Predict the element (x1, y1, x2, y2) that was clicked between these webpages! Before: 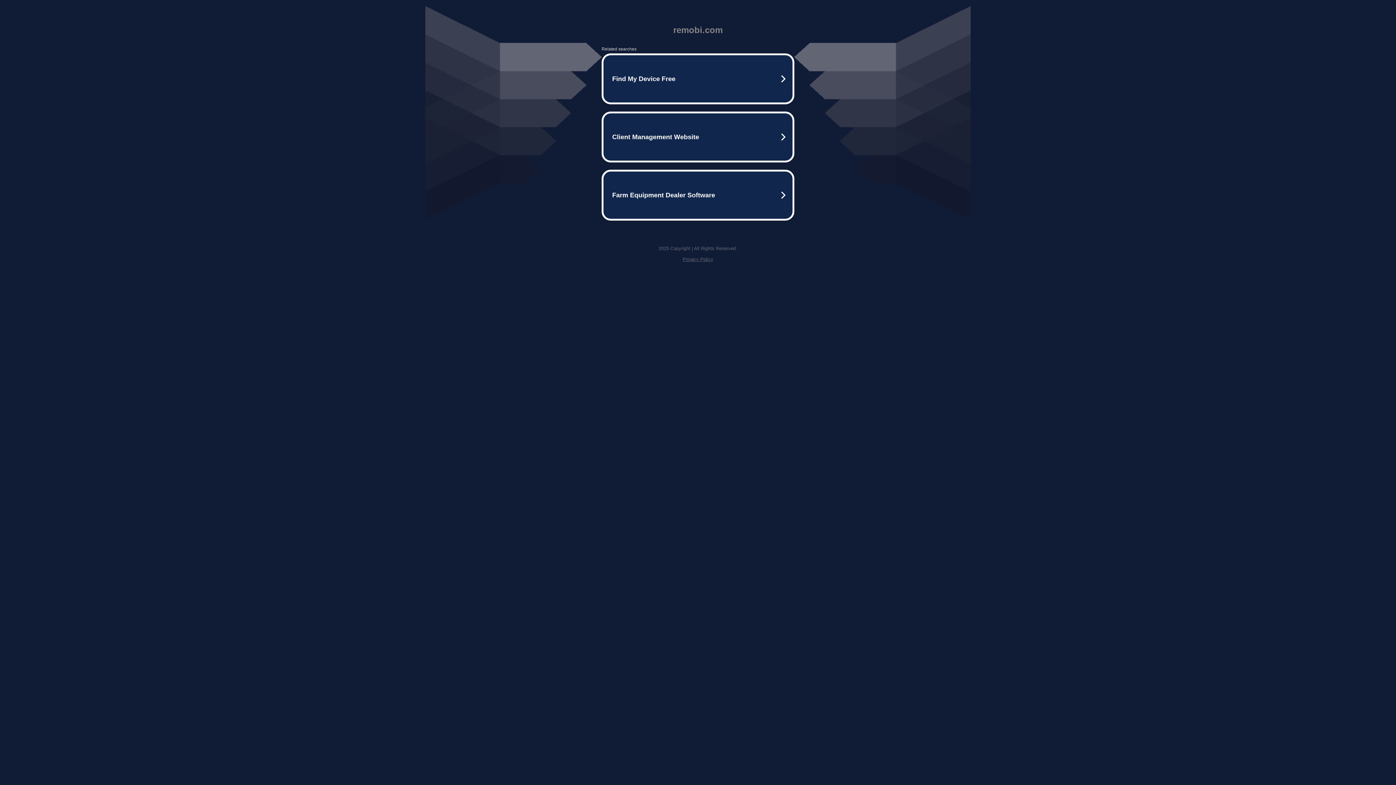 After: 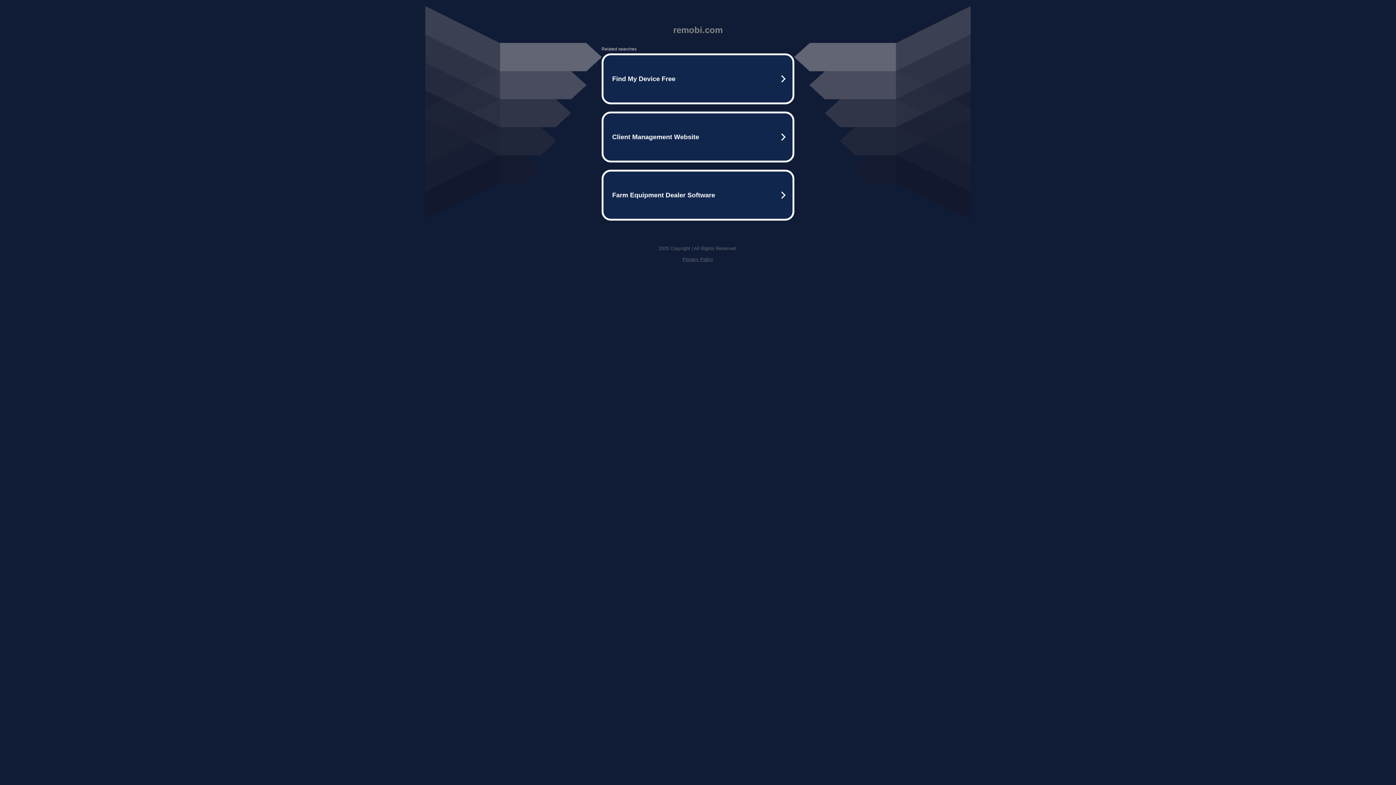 Action: bbox: (682, 256, 713, 262) label: Privacy Policy